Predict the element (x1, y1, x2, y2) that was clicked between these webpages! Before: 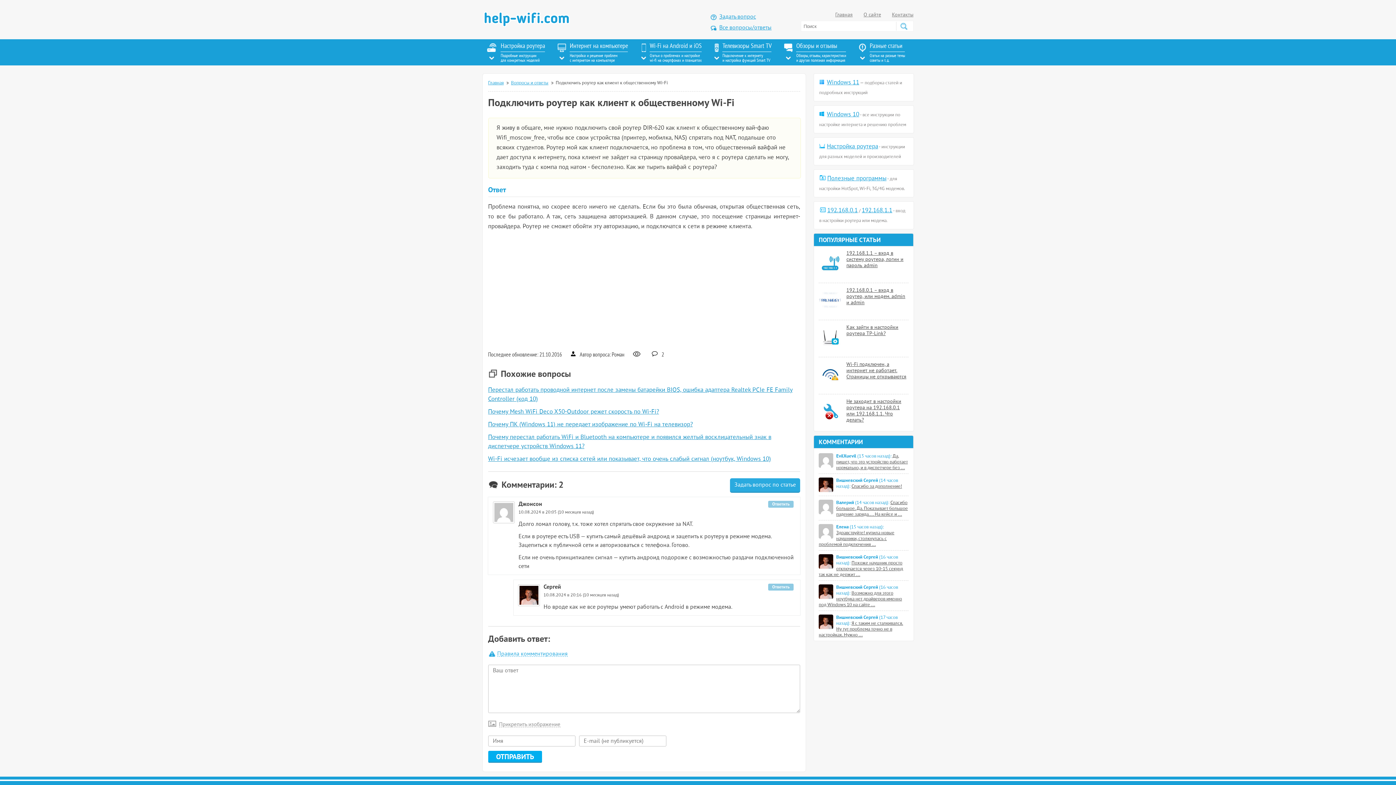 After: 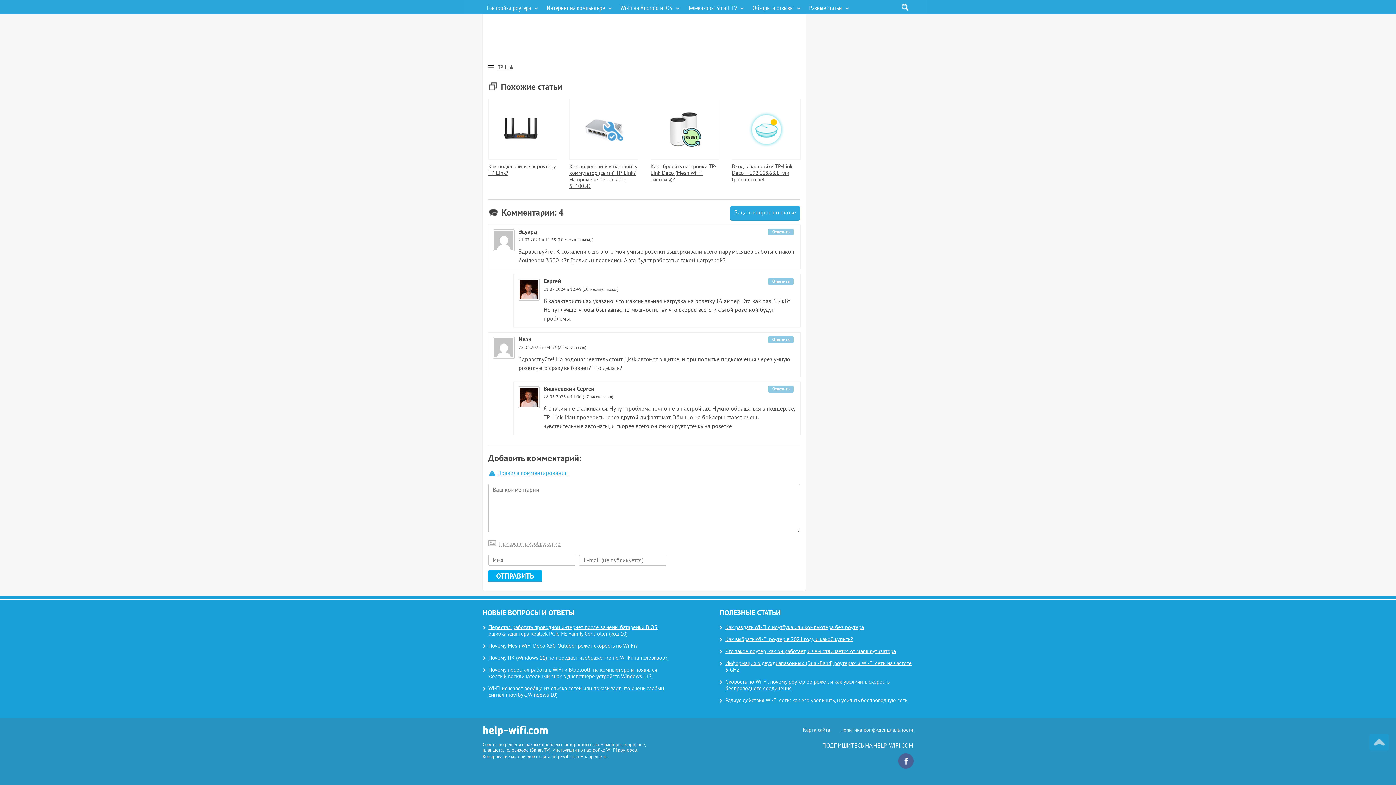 Action: label: Я с таким не сталкивался. Ну тут проблема точно не в настройках. Нужно ... bbox: (818, 621, 903, 638)